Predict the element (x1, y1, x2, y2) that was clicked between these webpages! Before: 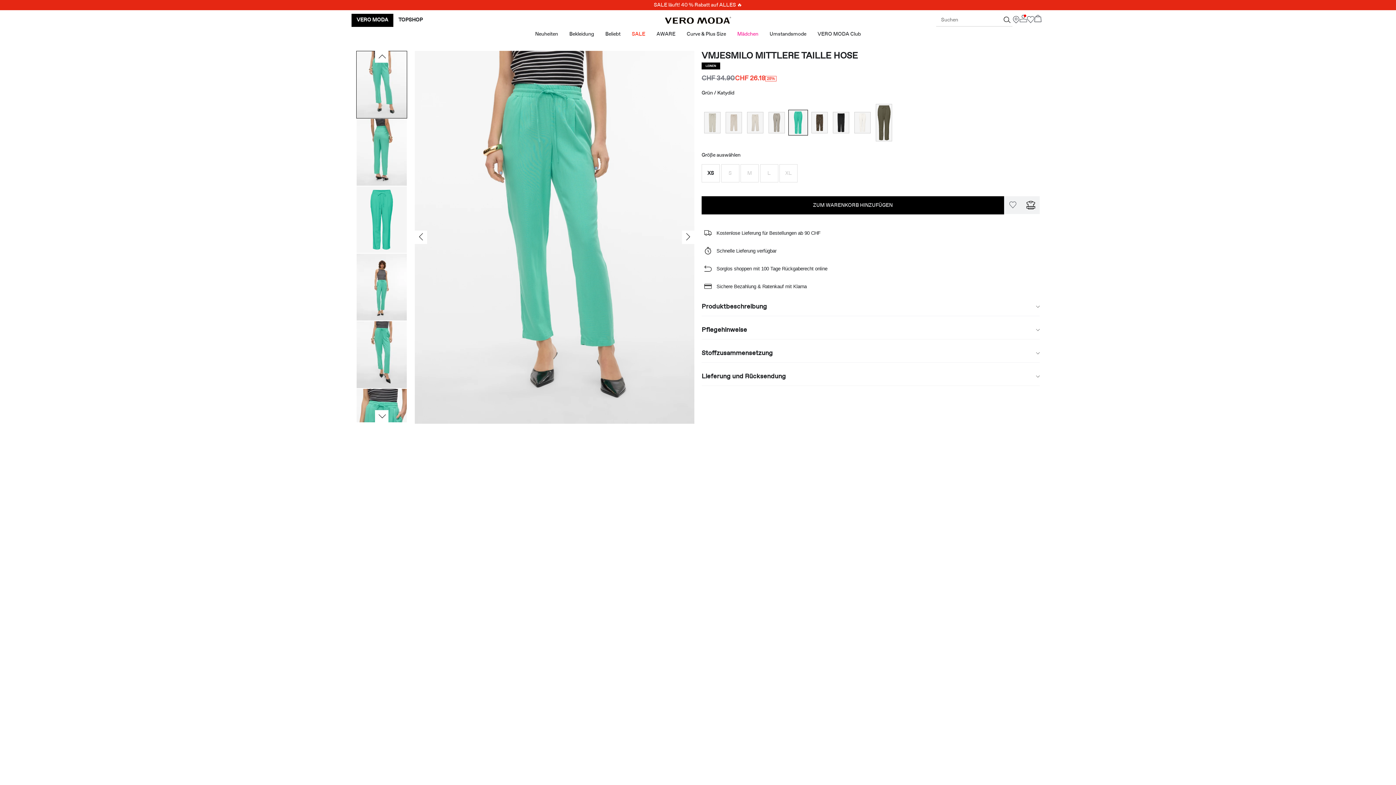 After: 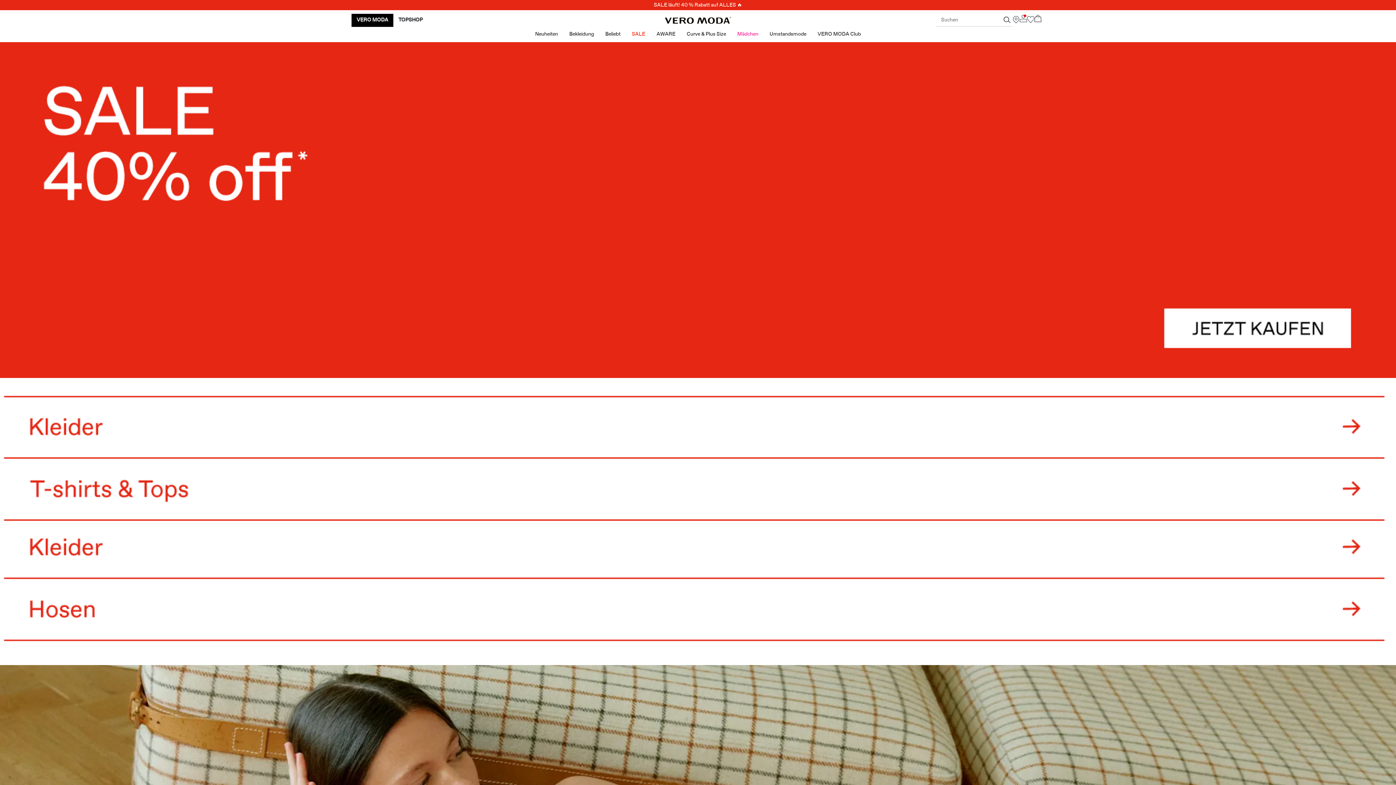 Action: bbox: (356, 17, 388, 22) label: VERO MODA